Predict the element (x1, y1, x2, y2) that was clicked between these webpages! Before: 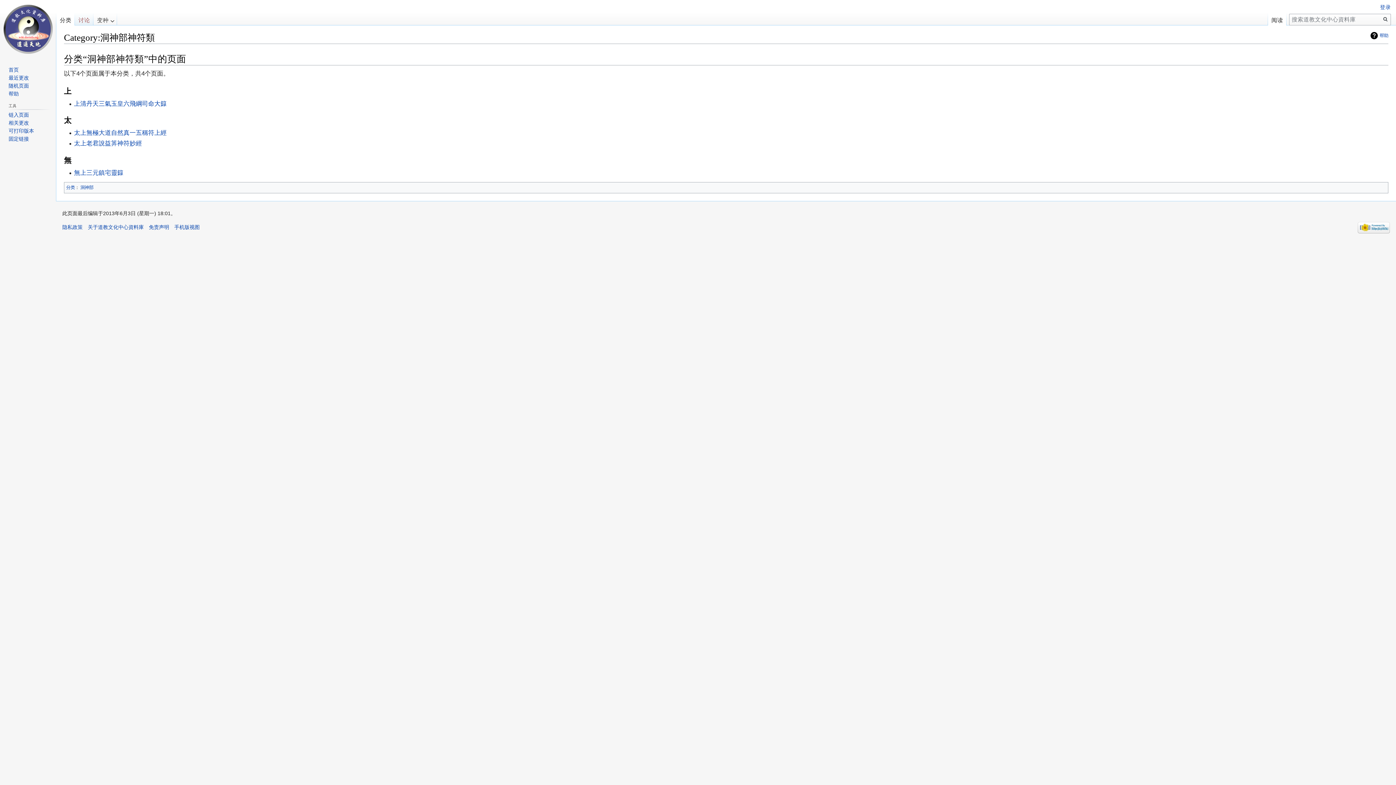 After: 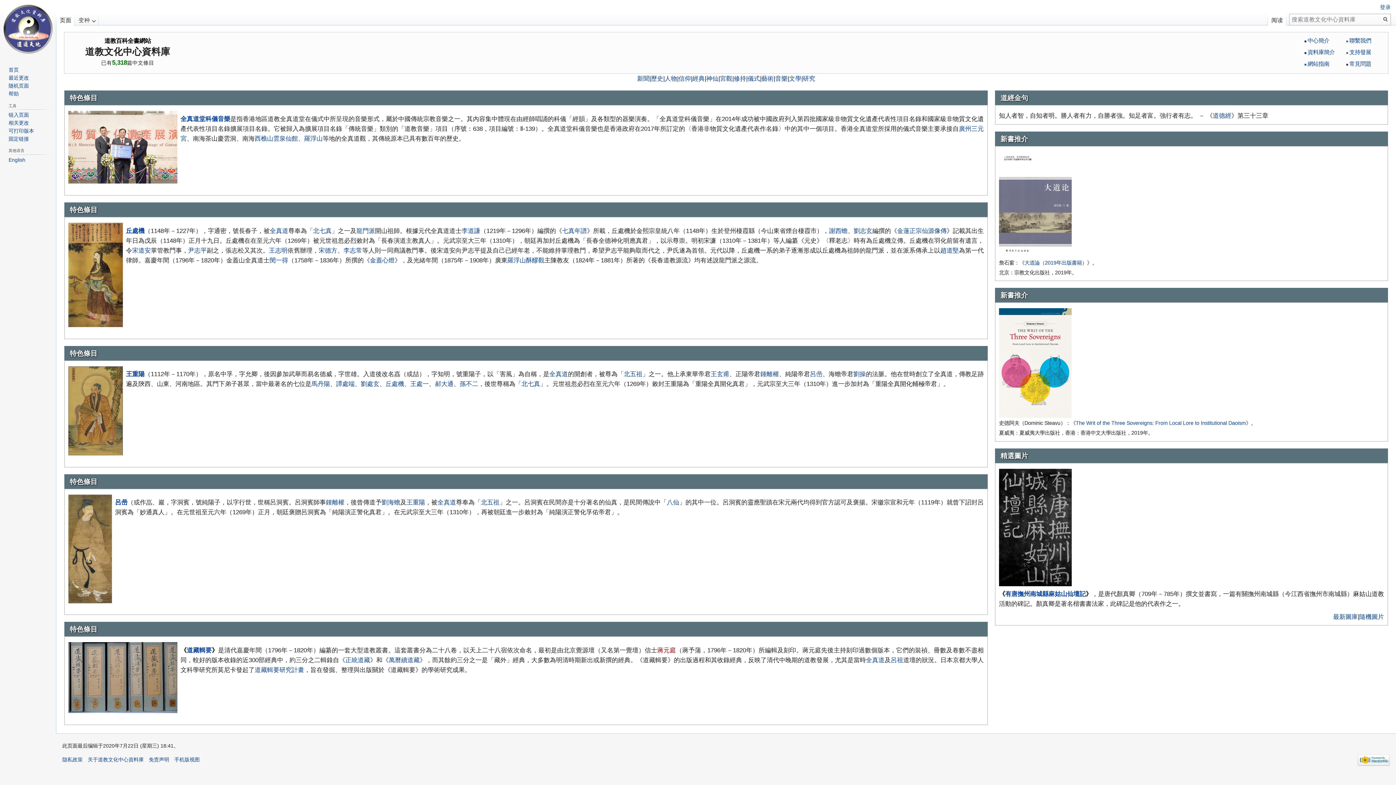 Action: bbox: (2, 0, 53, 58)